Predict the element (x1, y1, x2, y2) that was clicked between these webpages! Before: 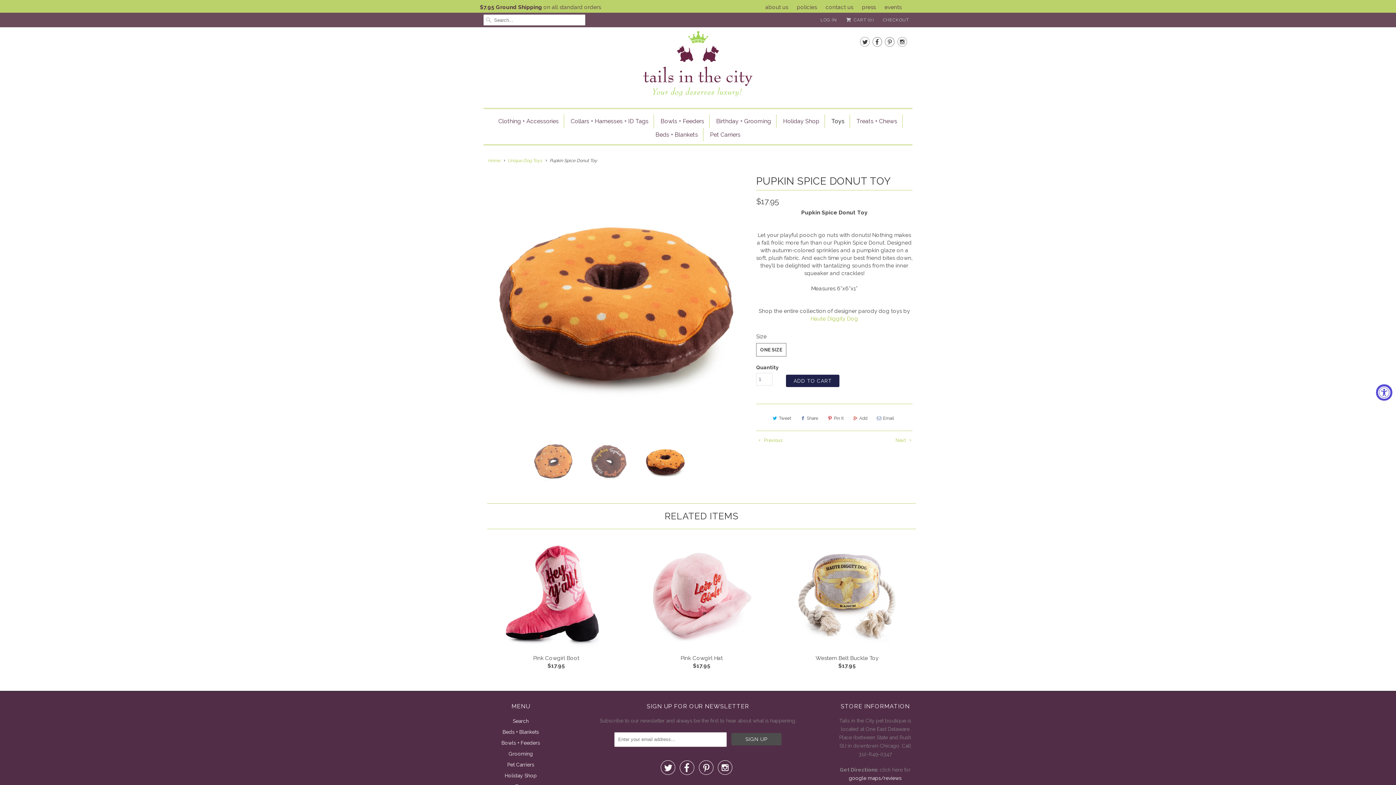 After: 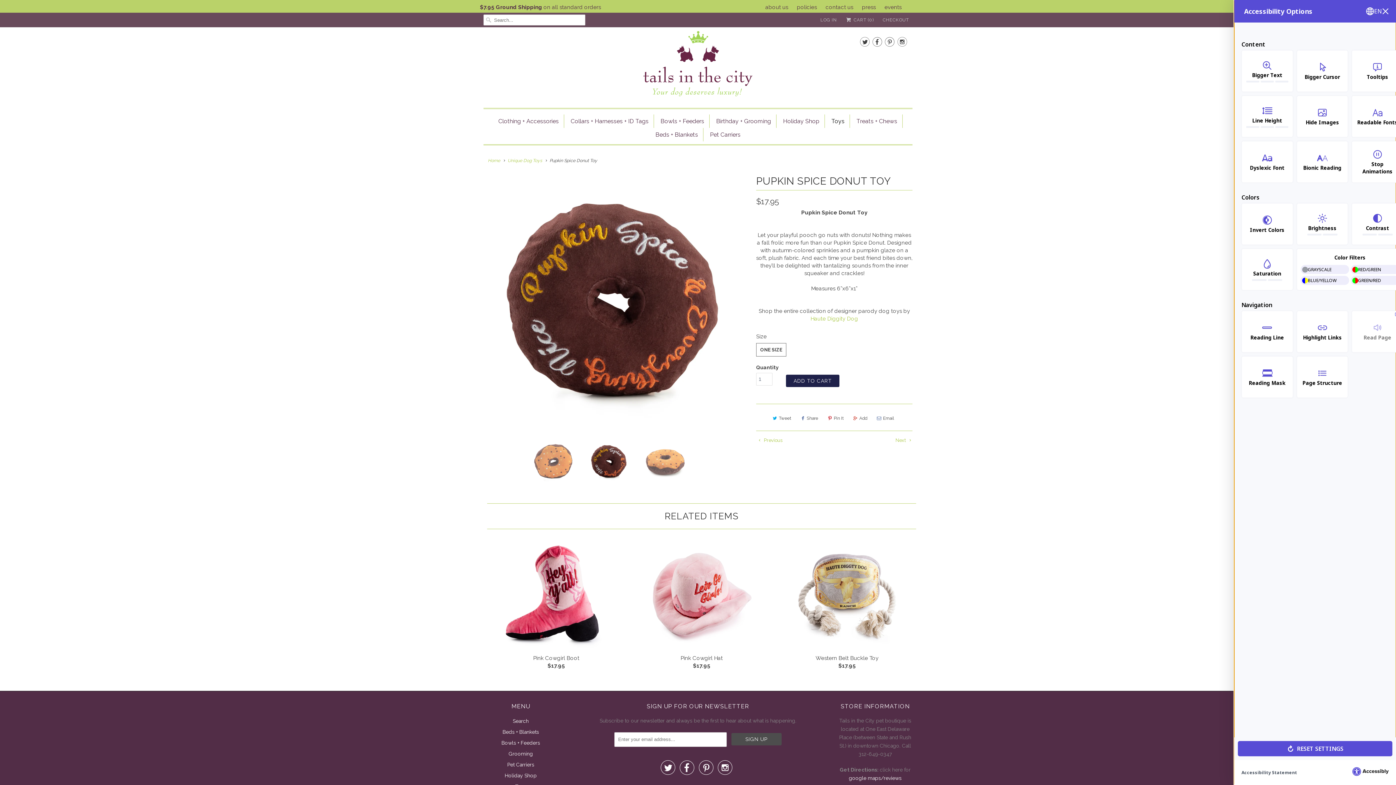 Action: label: Accessibility Widget, click to open bbox: (1376, 384, 1392, 400)